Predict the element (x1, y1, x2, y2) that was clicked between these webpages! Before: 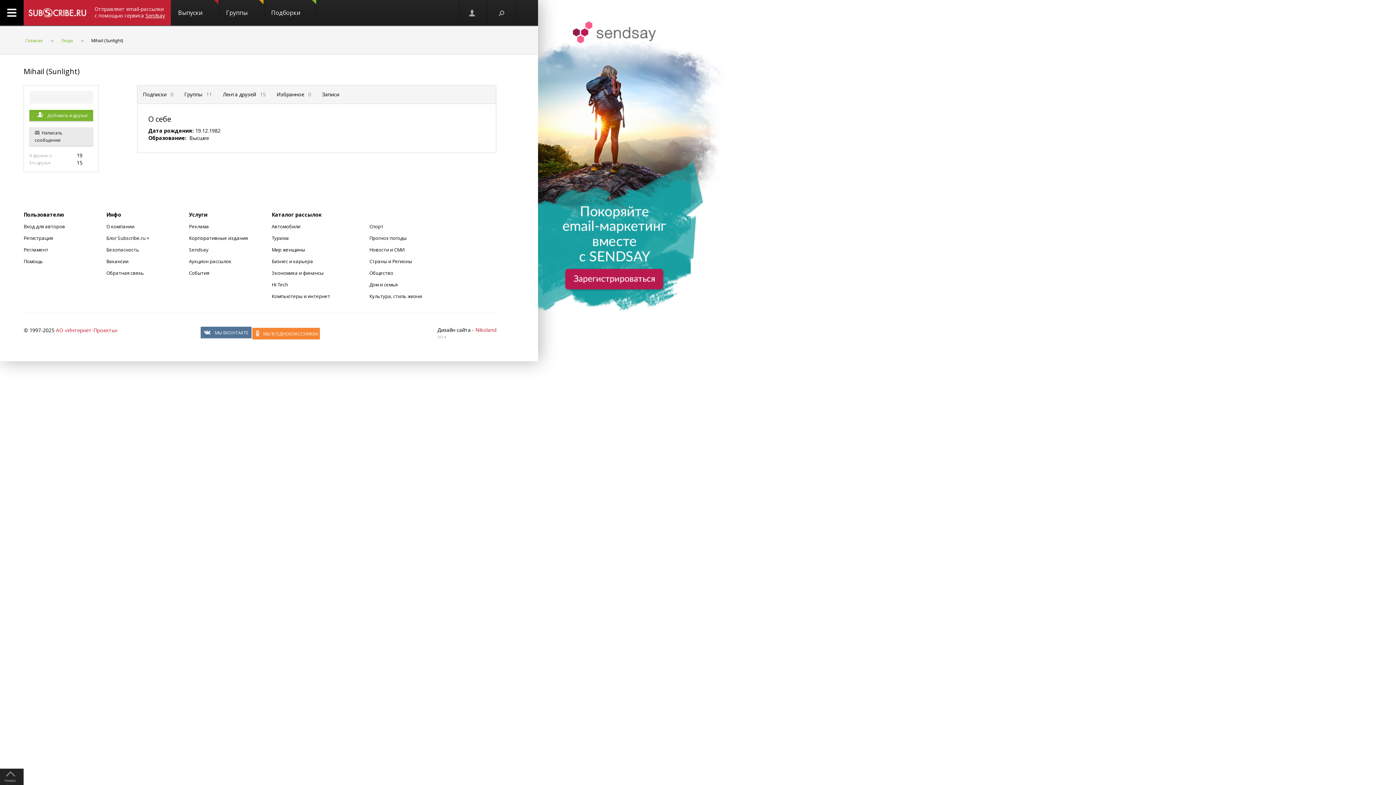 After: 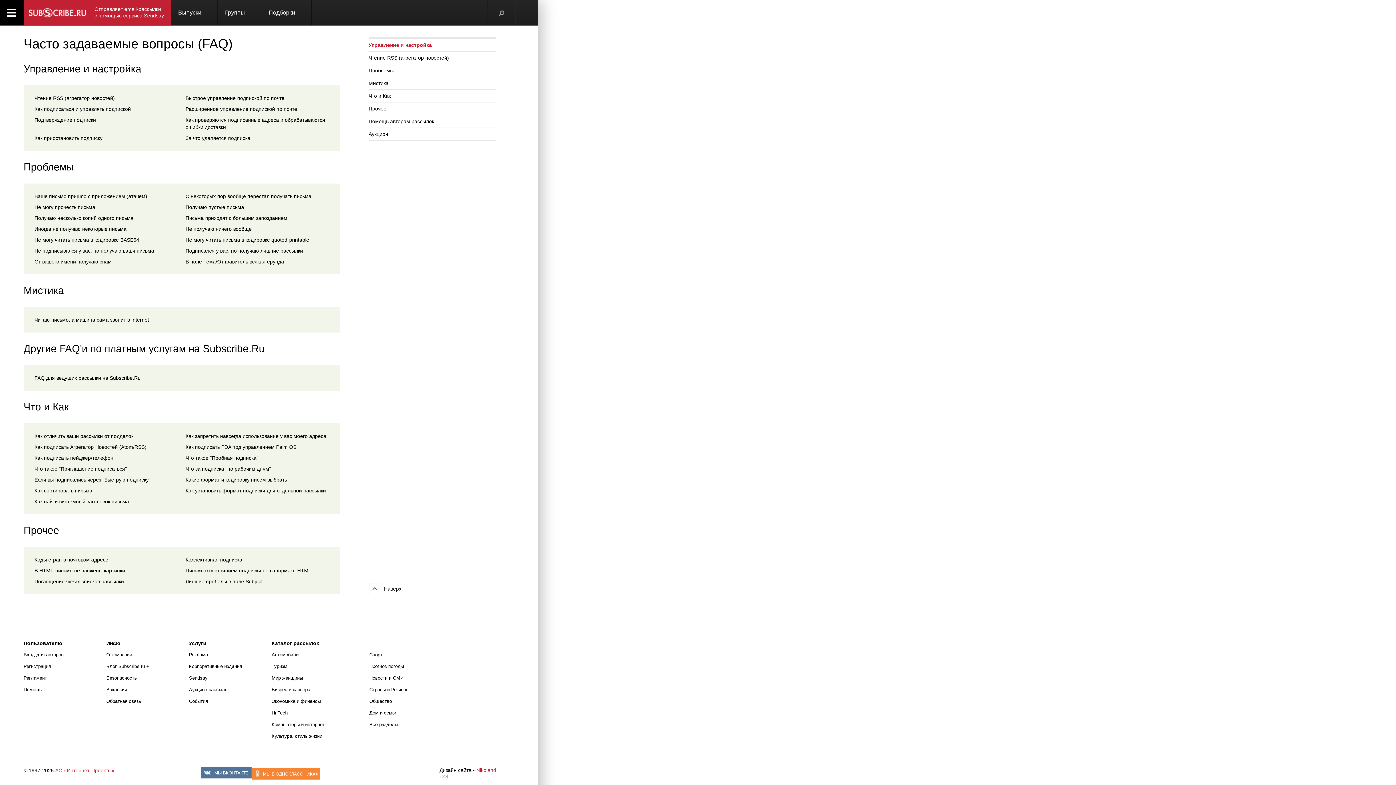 Action: label: Помощь bbox: (23, 258, 42, 264)